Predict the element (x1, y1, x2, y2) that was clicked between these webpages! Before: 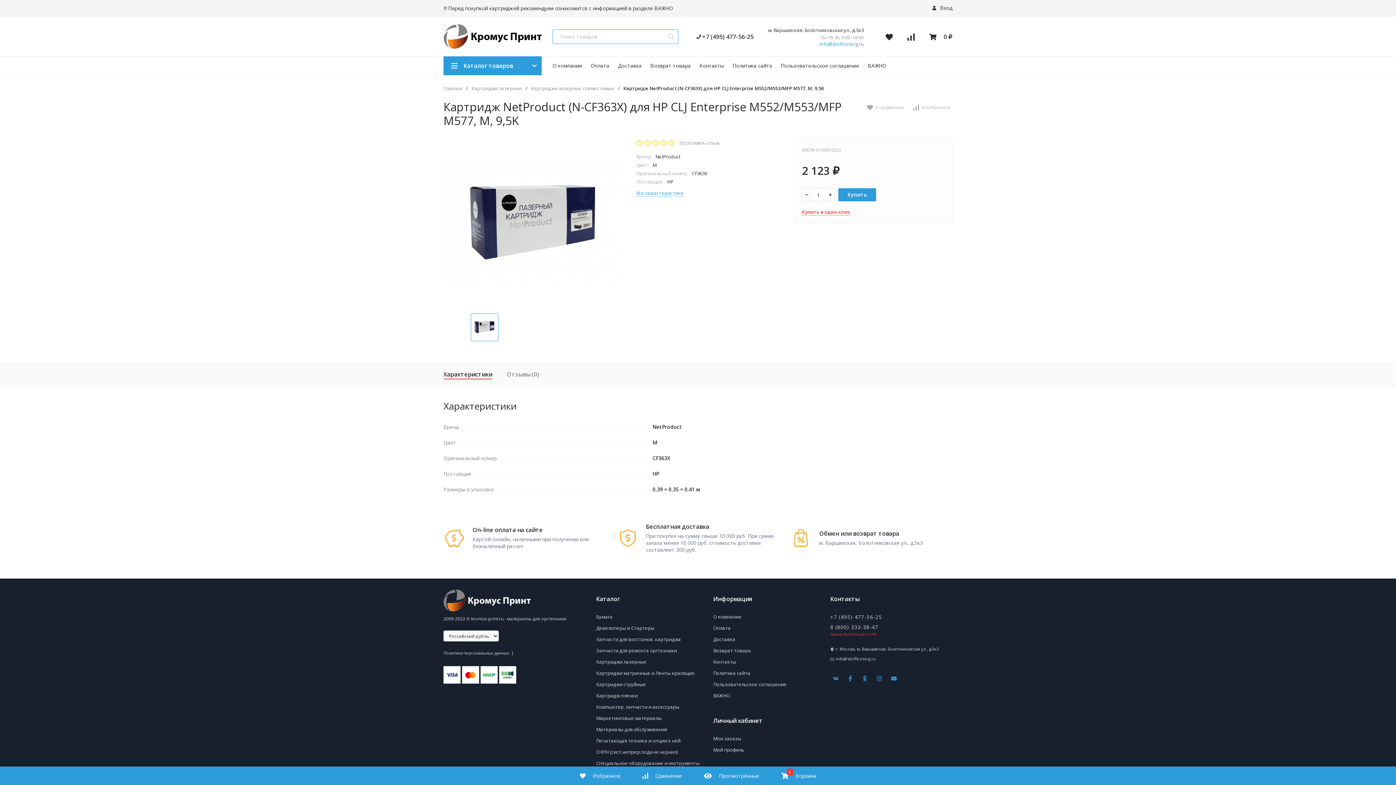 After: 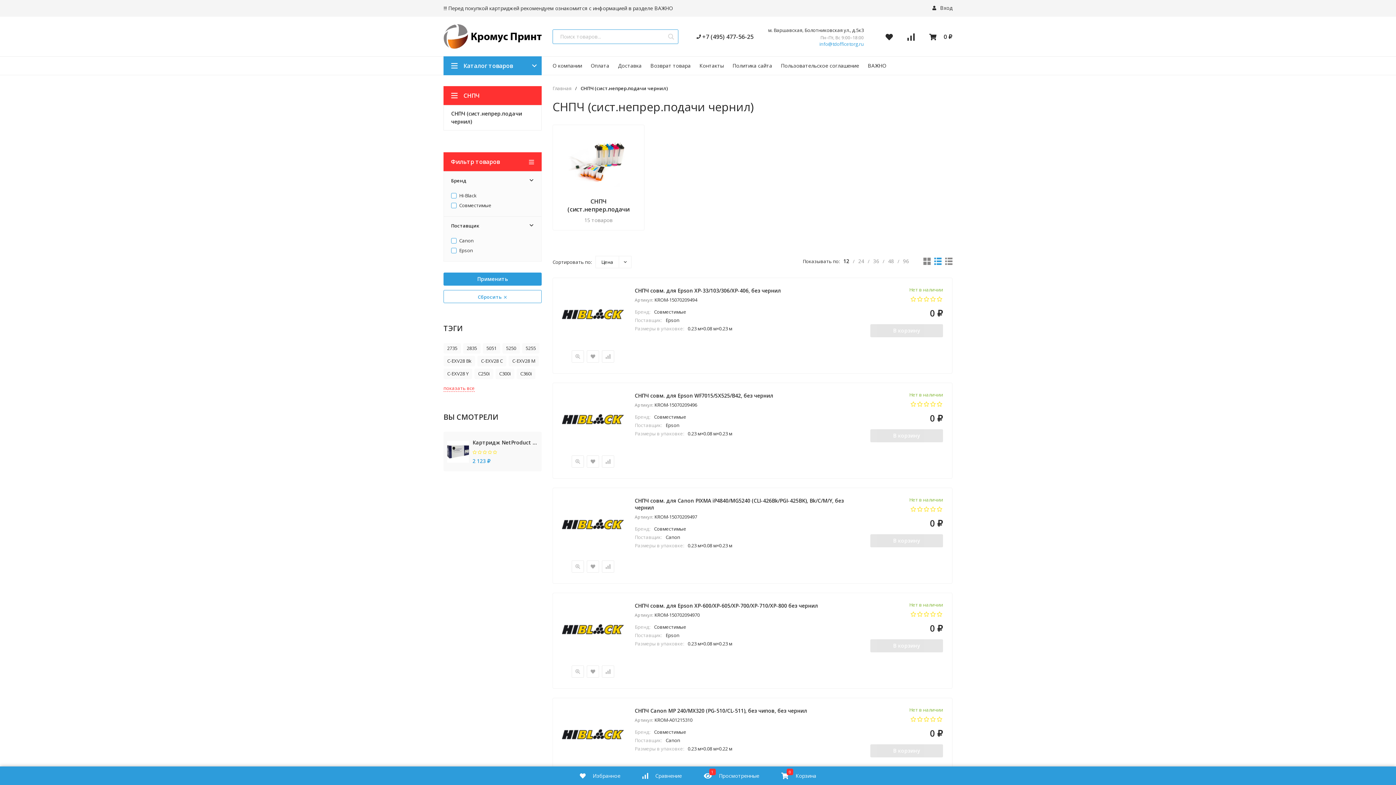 Action: label: СНПЧ (сист.непрер.подачи чернил) bbox: (596, 748, 677, 755)